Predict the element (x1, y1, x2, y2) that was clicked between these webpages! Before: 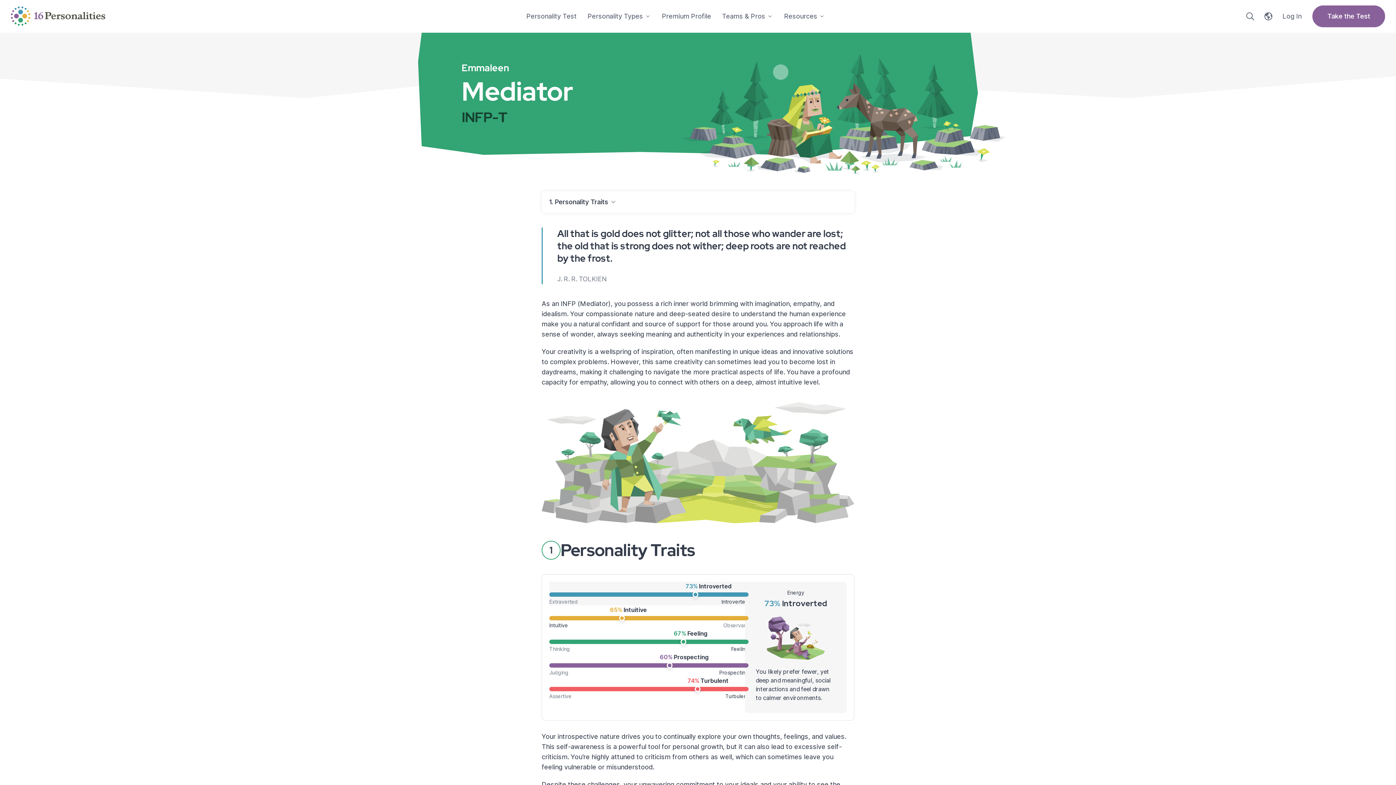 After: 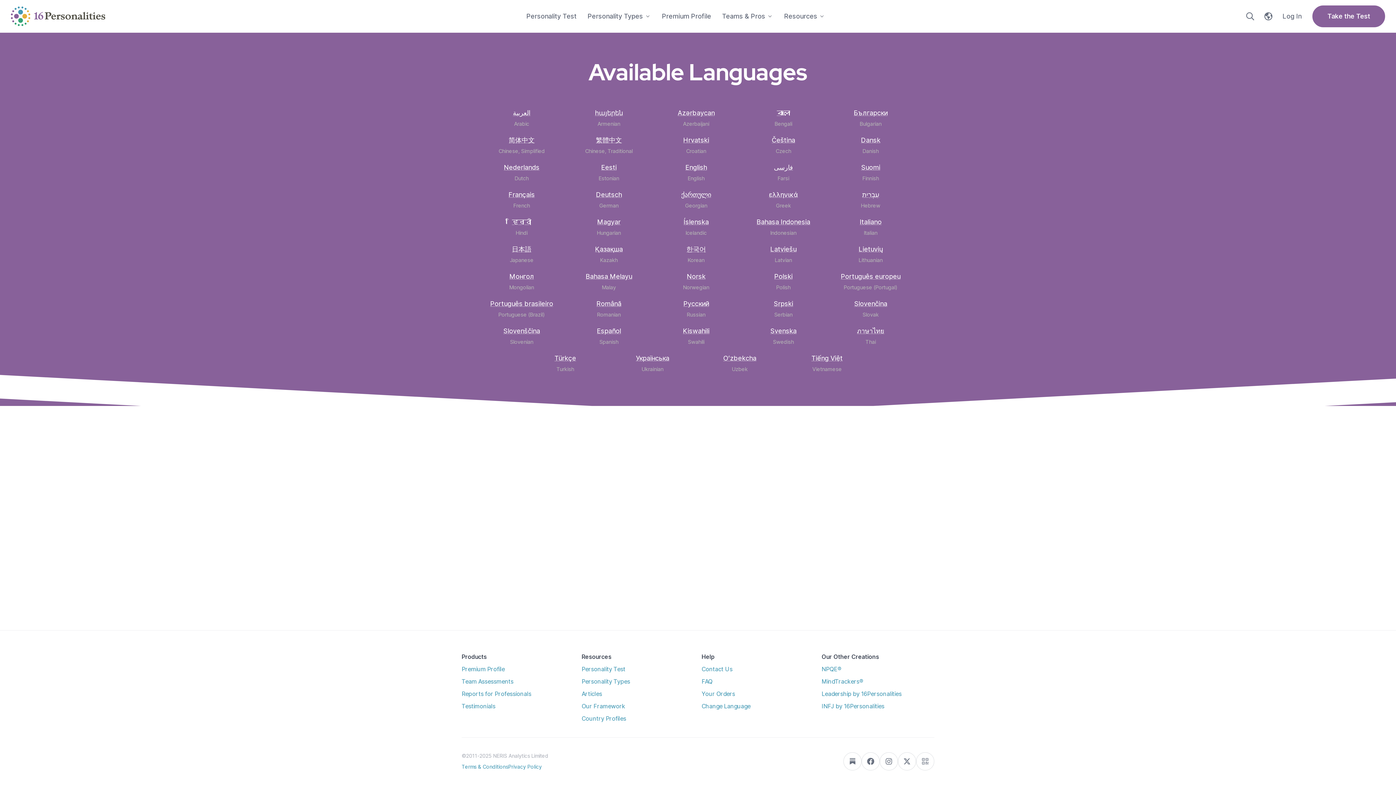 Action: label: Change language bbox: (1264, 12, 1272, 20)